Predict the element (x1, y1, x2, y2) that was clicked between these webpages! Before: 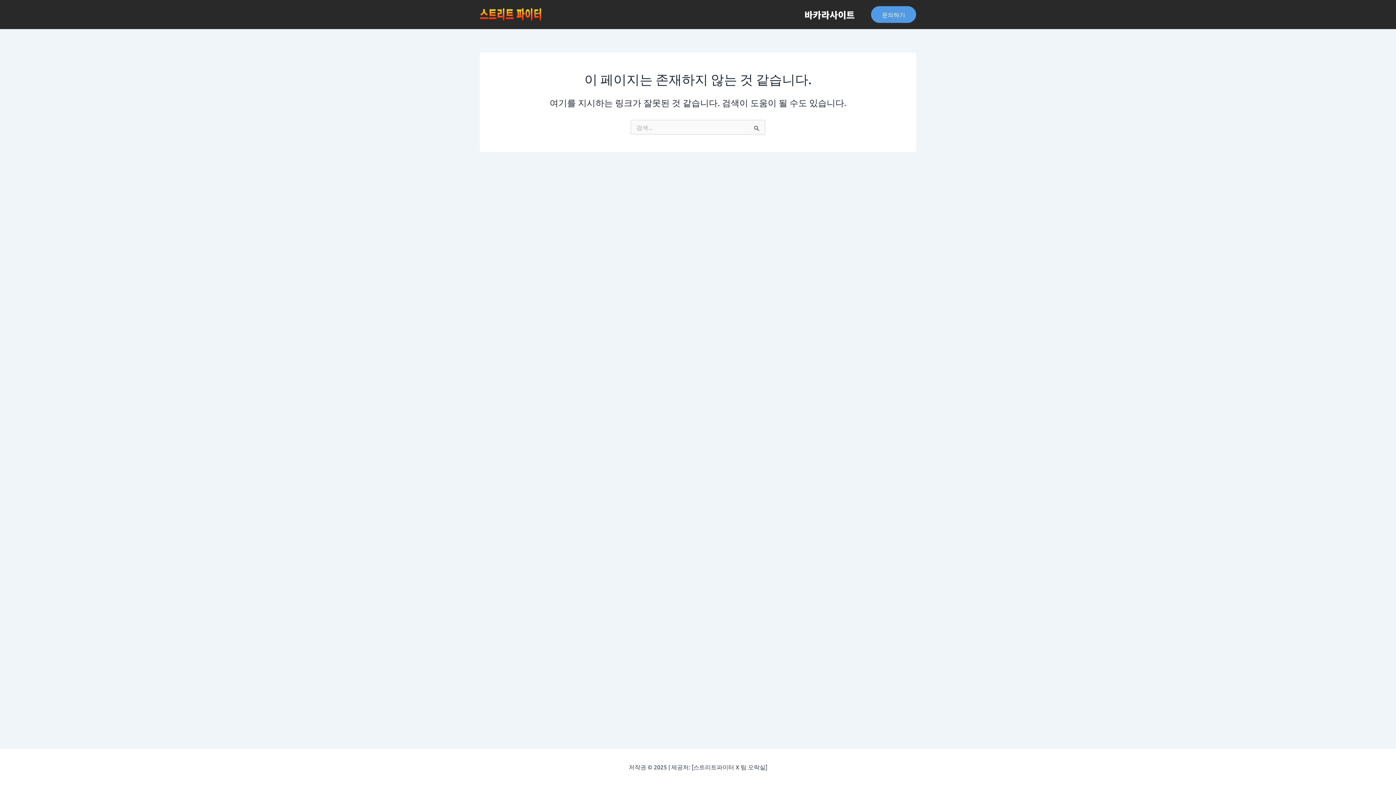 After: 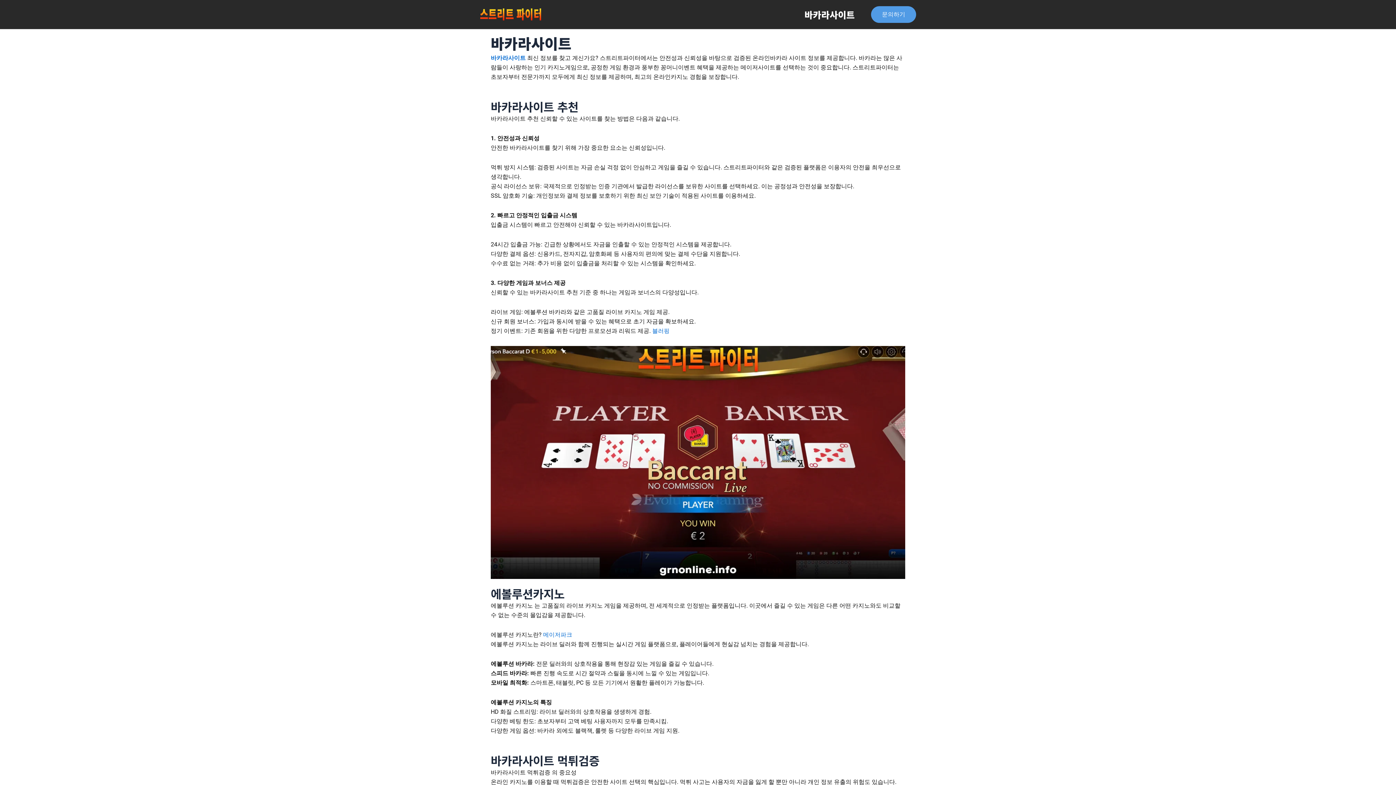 Action: bbox: (795, 0, 864, 29) label: 바카라사이트